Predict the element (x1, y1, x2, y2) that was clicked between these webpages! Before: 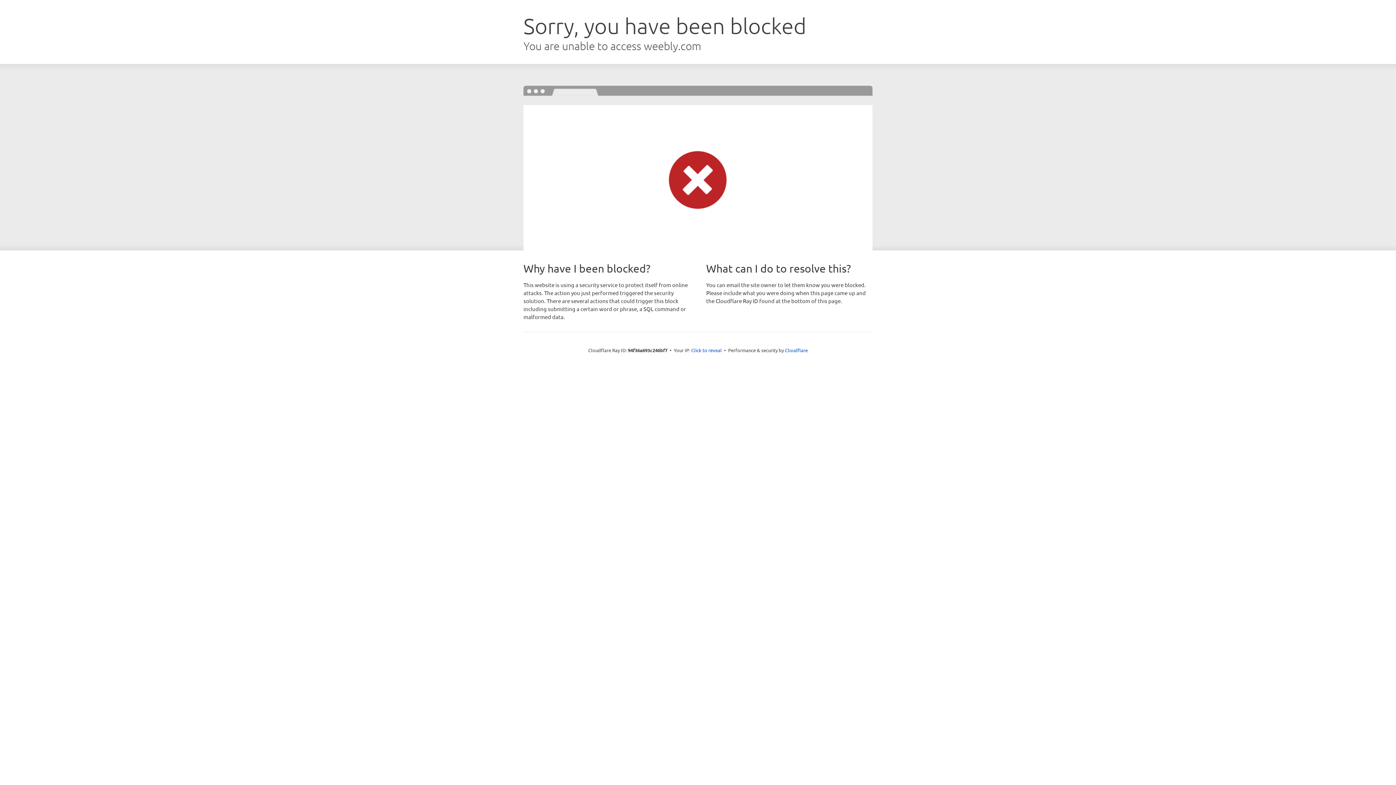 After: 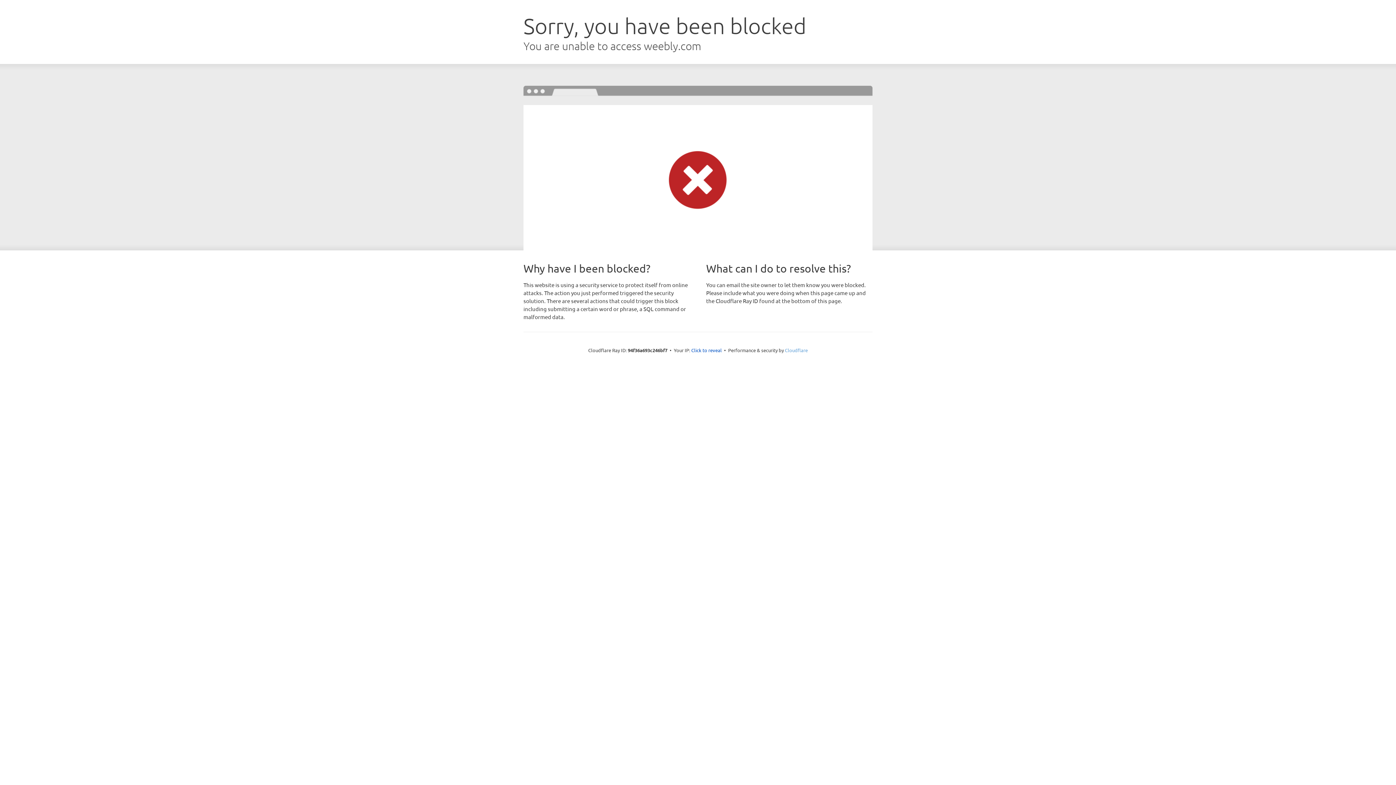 Action: bbox: (785, 347, 808, 353) label: Cloudflare